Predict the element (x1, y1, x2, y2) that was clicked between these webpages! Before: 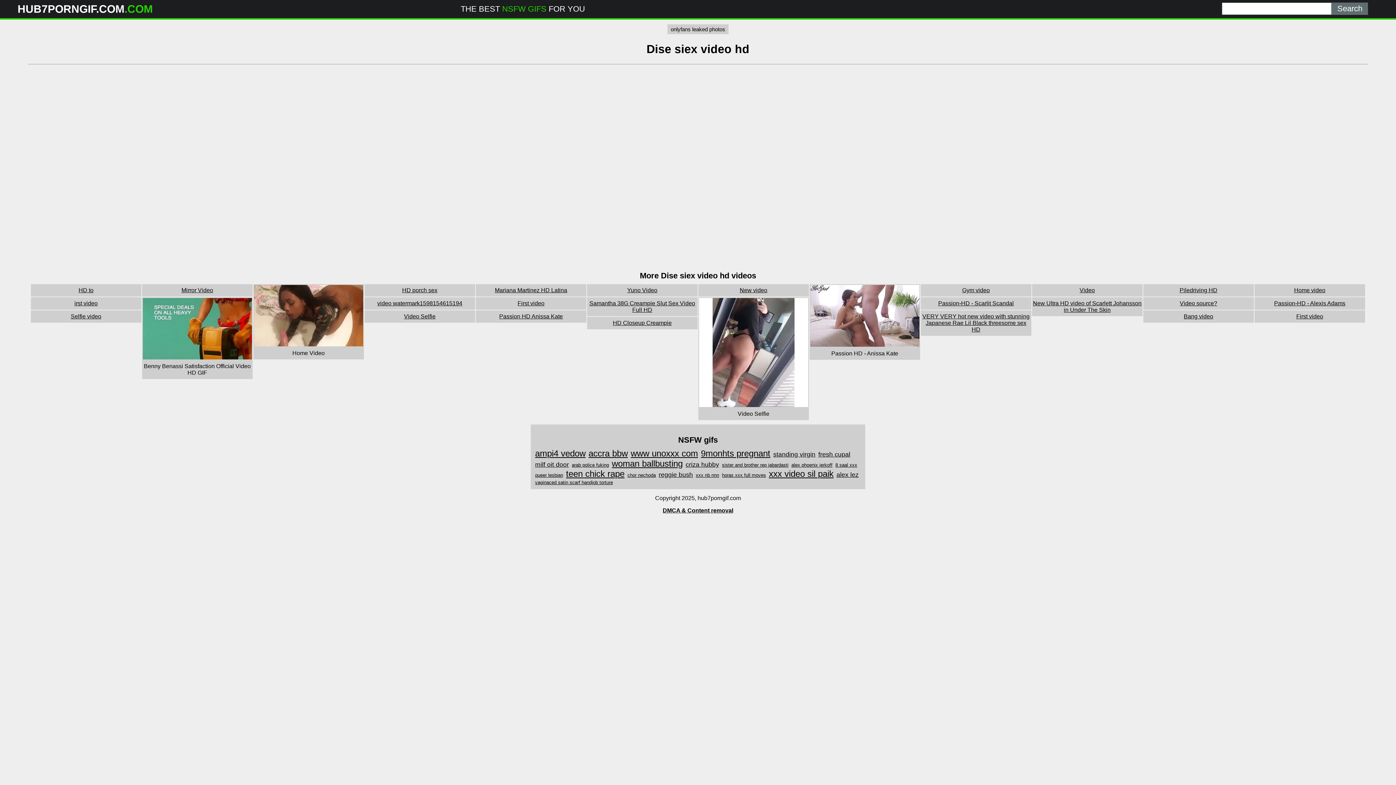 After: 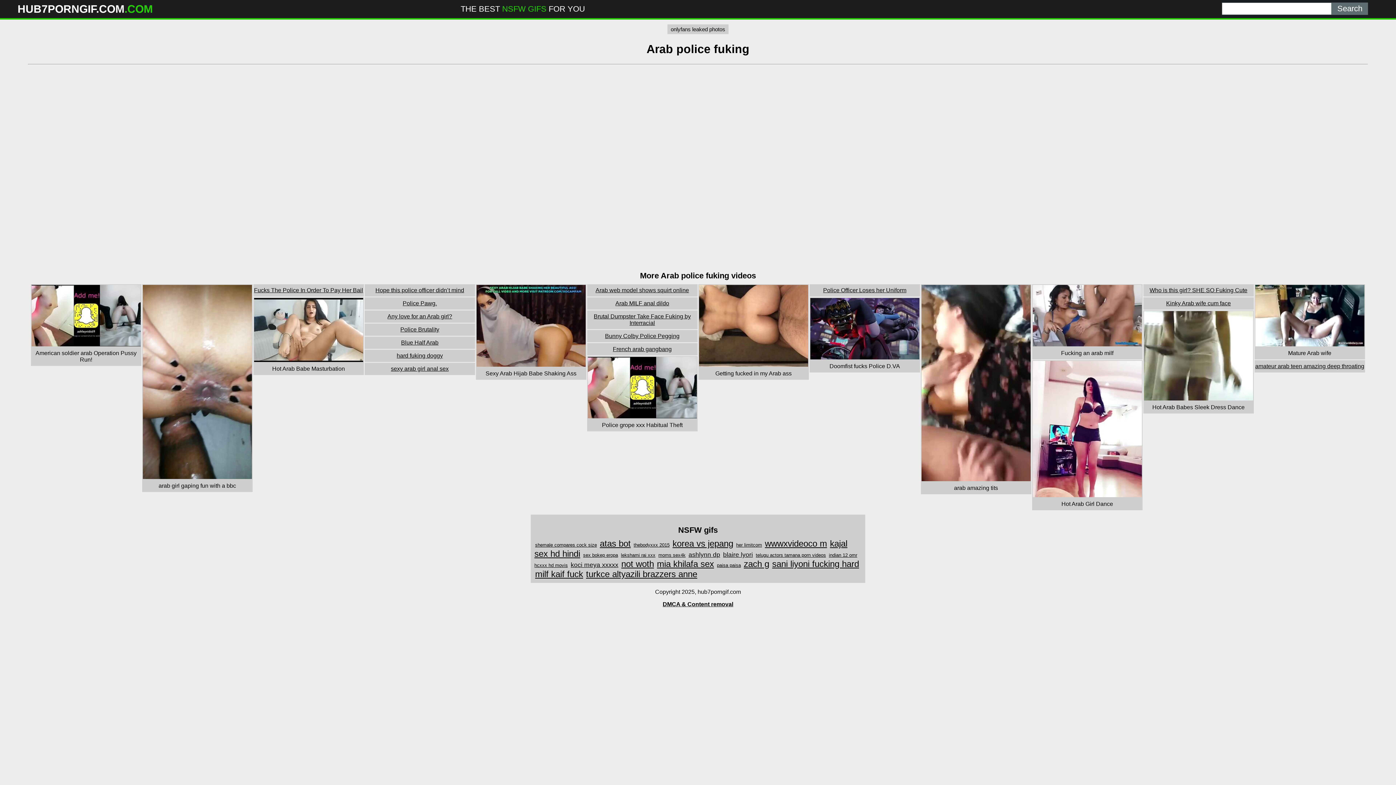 Action: label: arab police fuking bbox: (571, 461, 609, 468)